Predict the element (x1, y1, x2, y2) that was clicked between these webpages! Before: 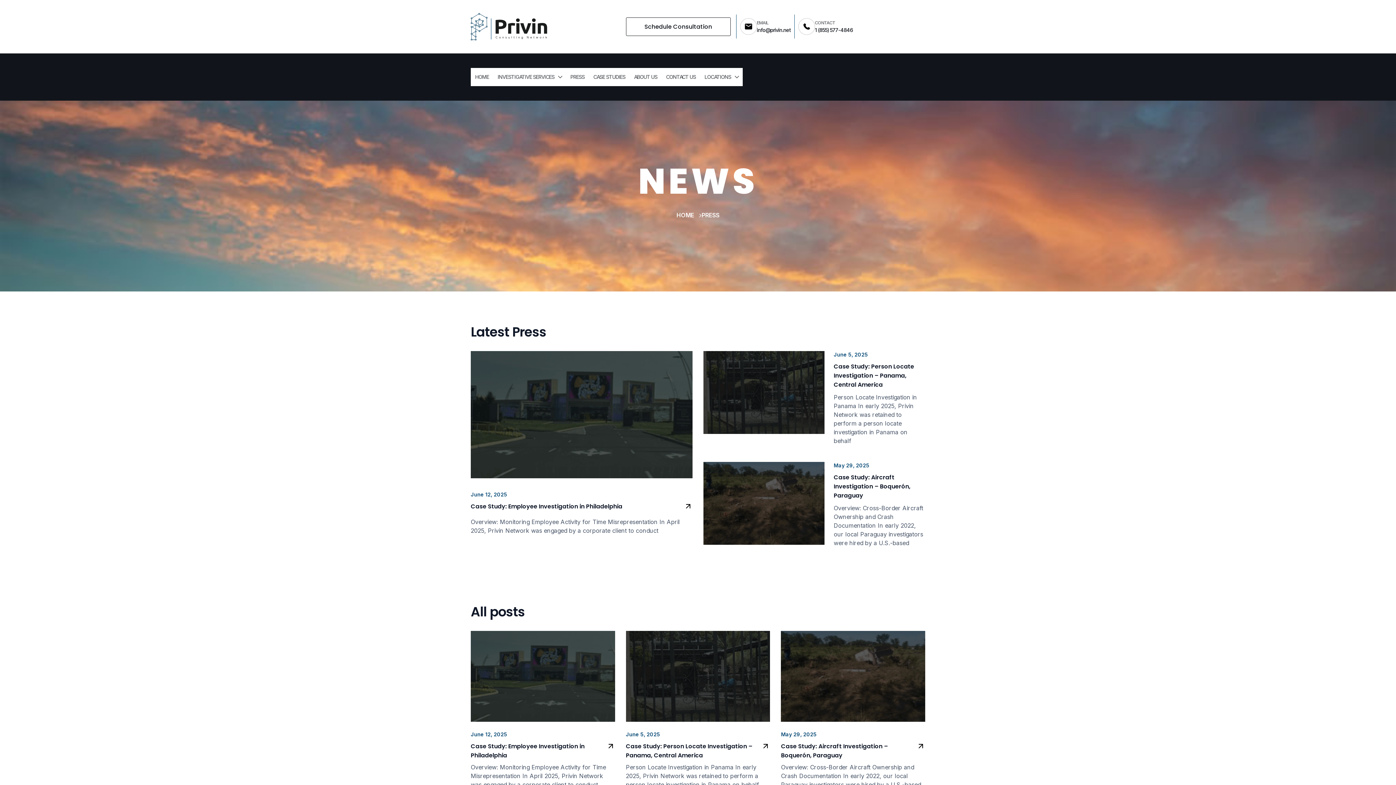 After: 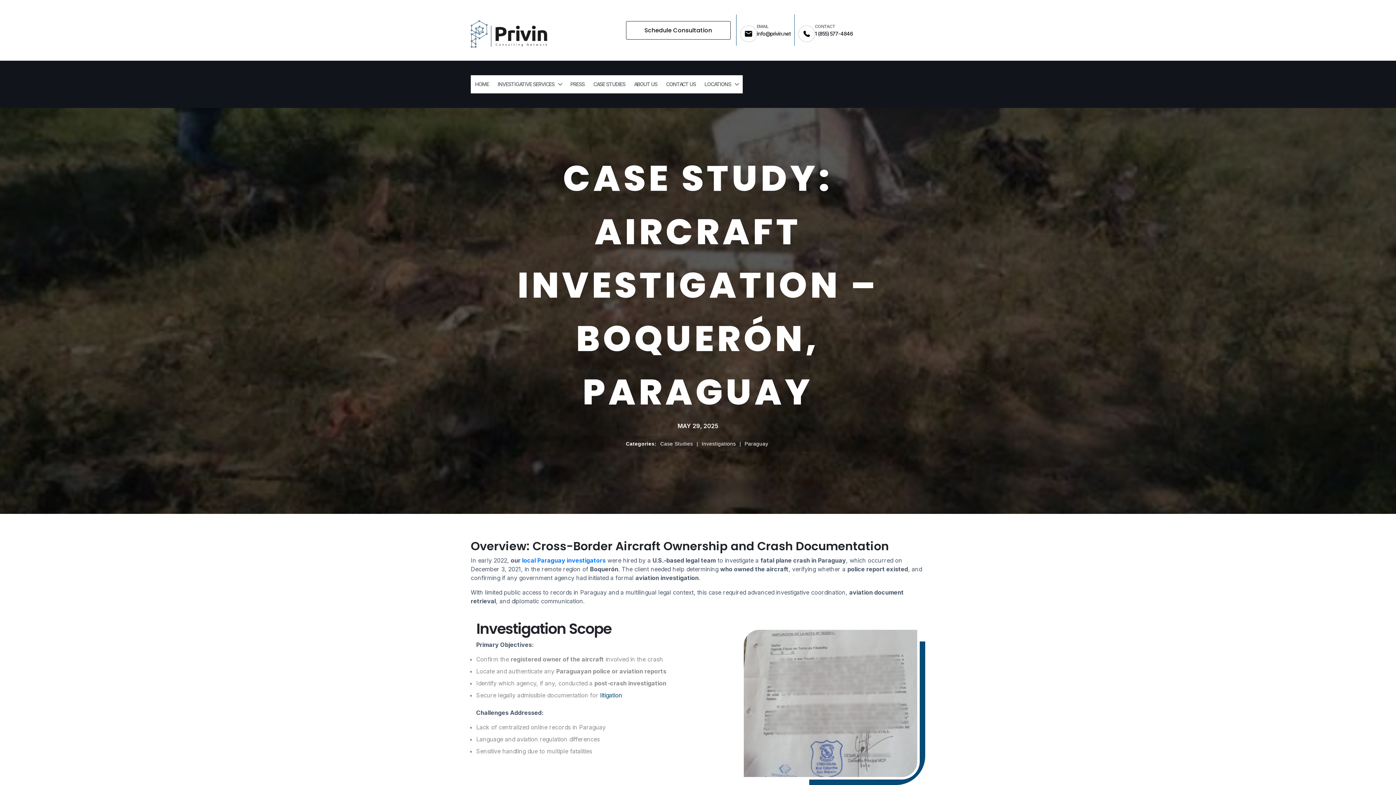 Action: bbox: (703, 499, 824, 506)